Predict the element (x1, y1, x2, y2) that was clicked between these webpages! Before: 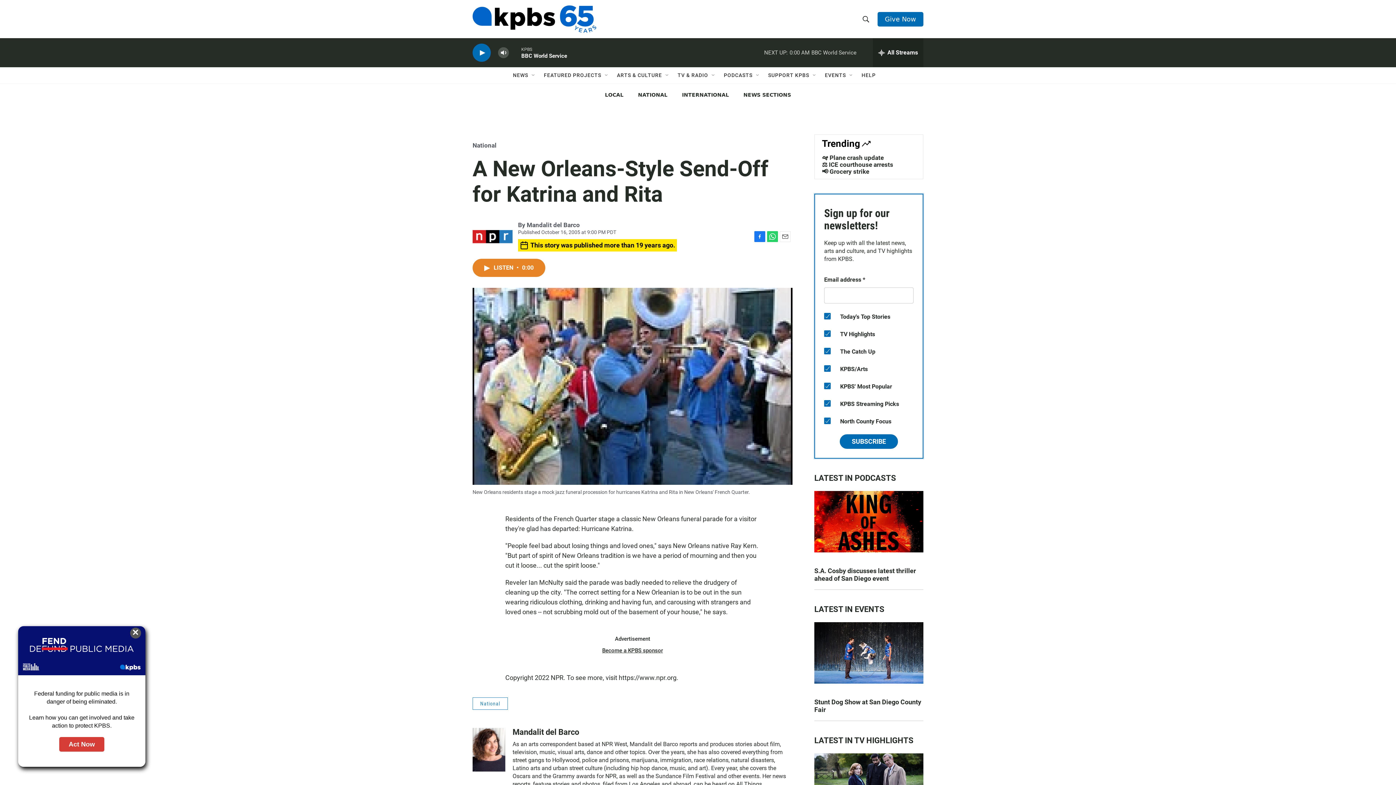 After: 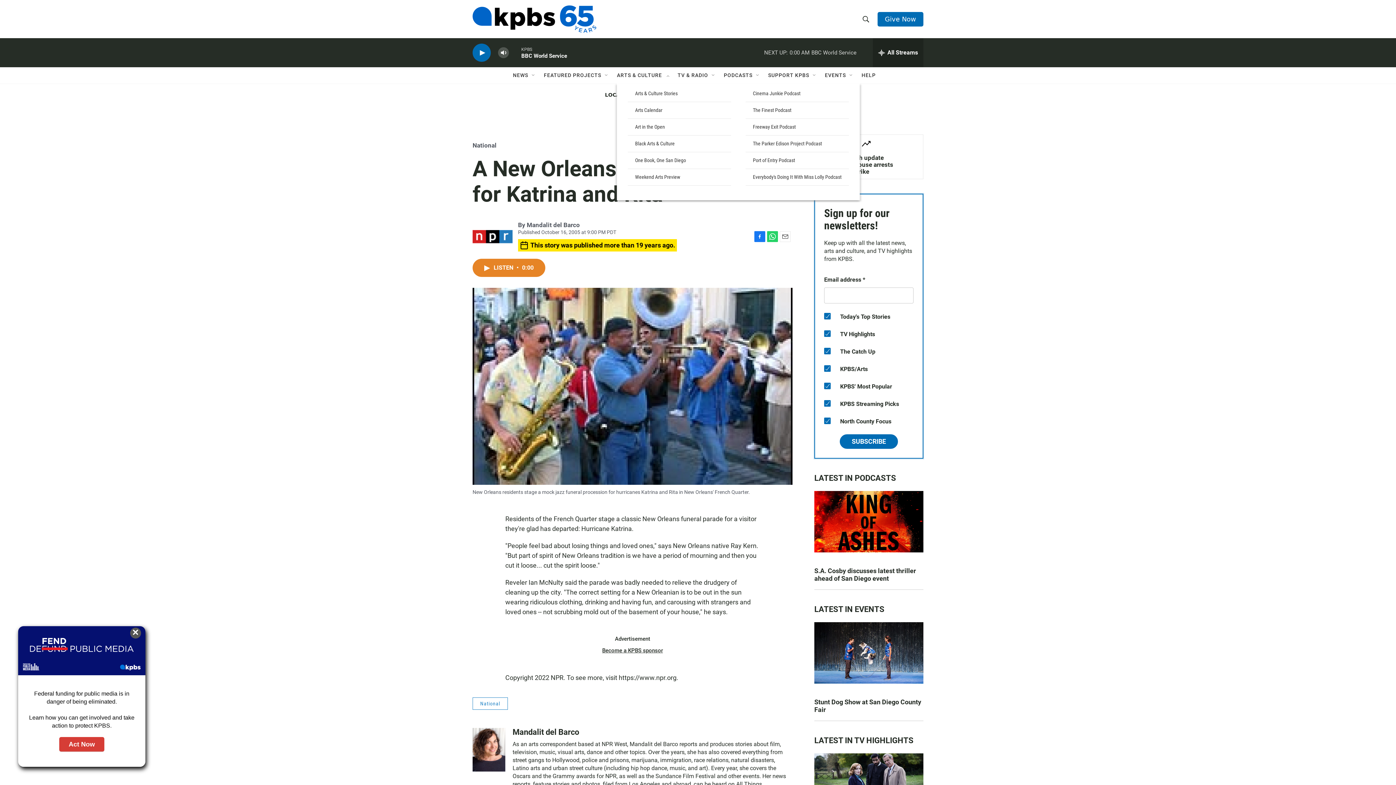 Action: bbox: (664, 72, 670, 78) label: Open Sub Navigation